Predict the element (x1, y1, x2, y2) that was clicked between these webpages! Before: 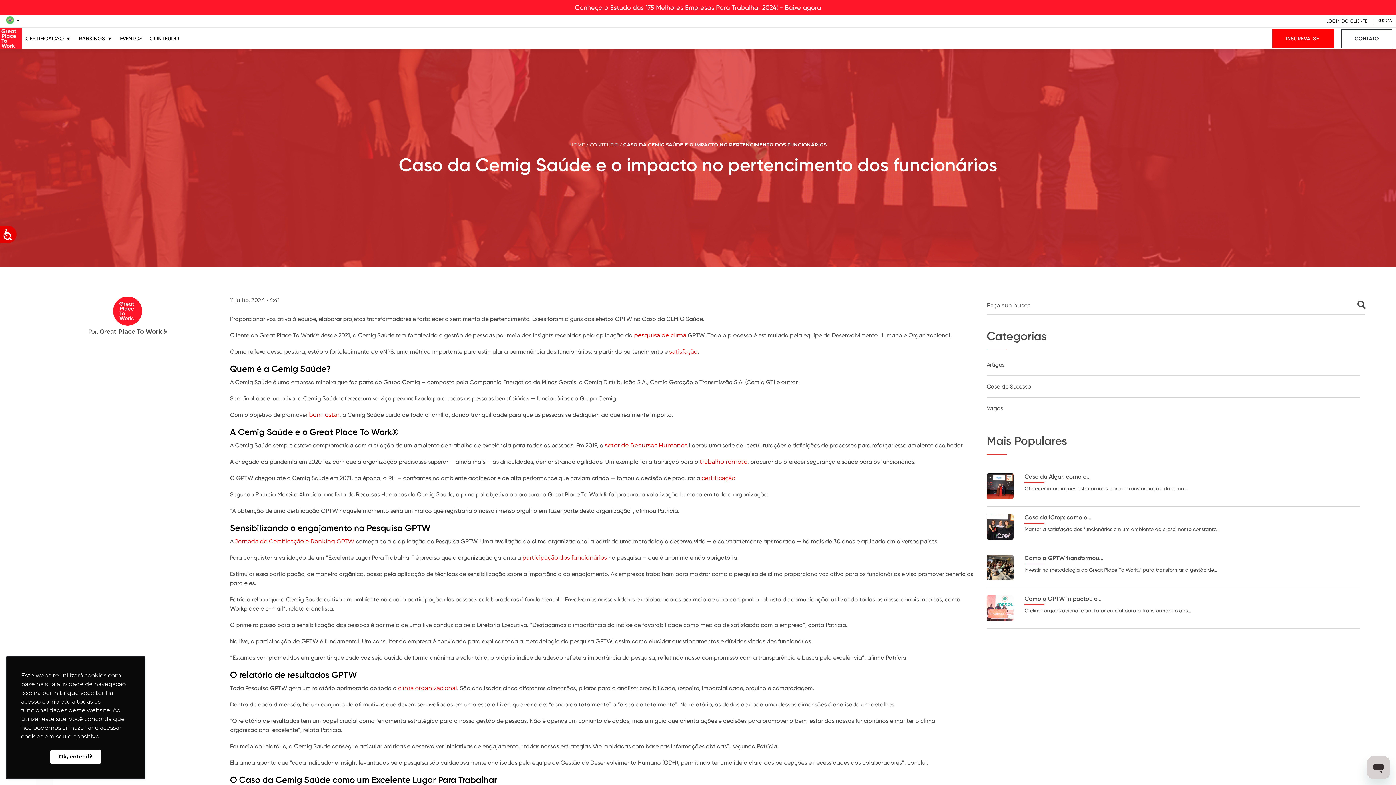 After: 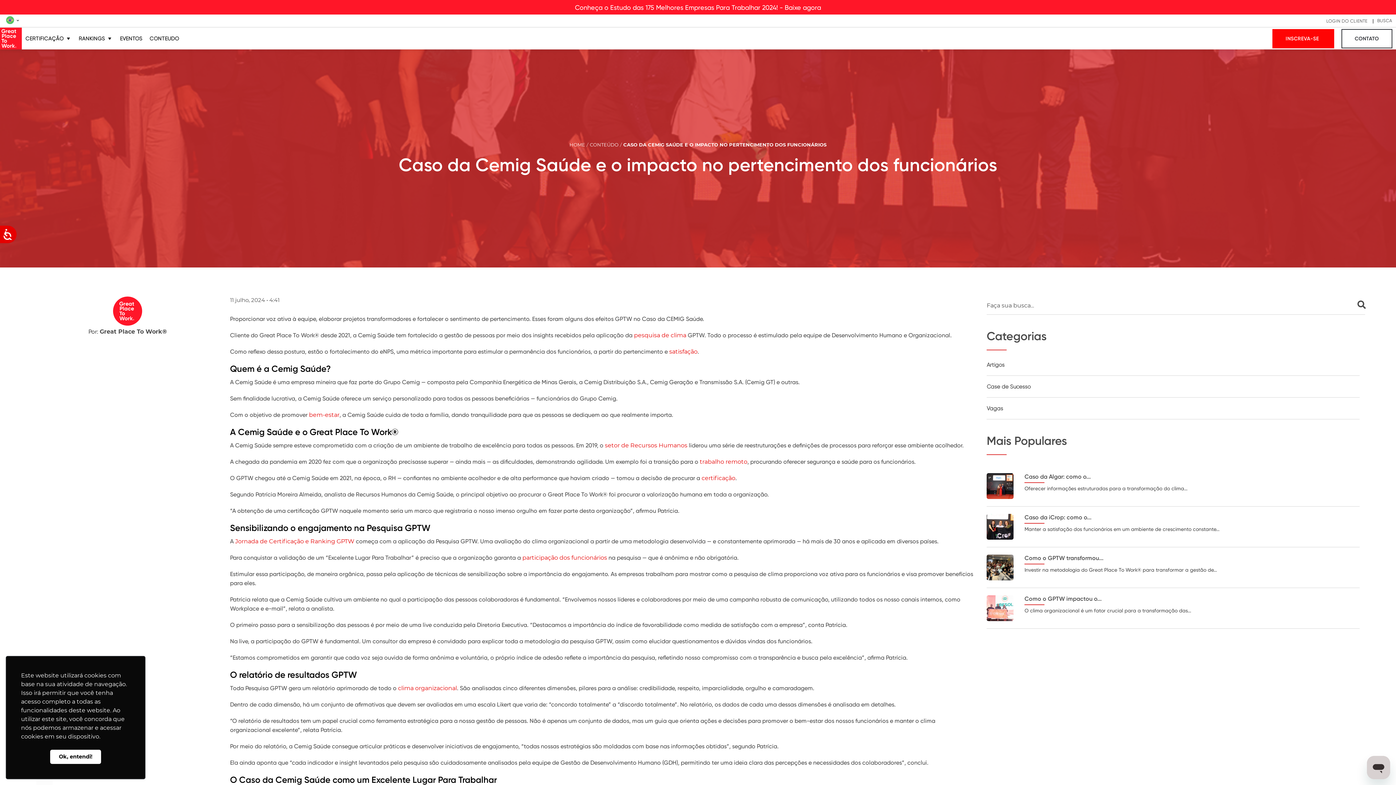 Action: bbox: (1272, 28, 1334, 48) label: INSCREVA-SE 